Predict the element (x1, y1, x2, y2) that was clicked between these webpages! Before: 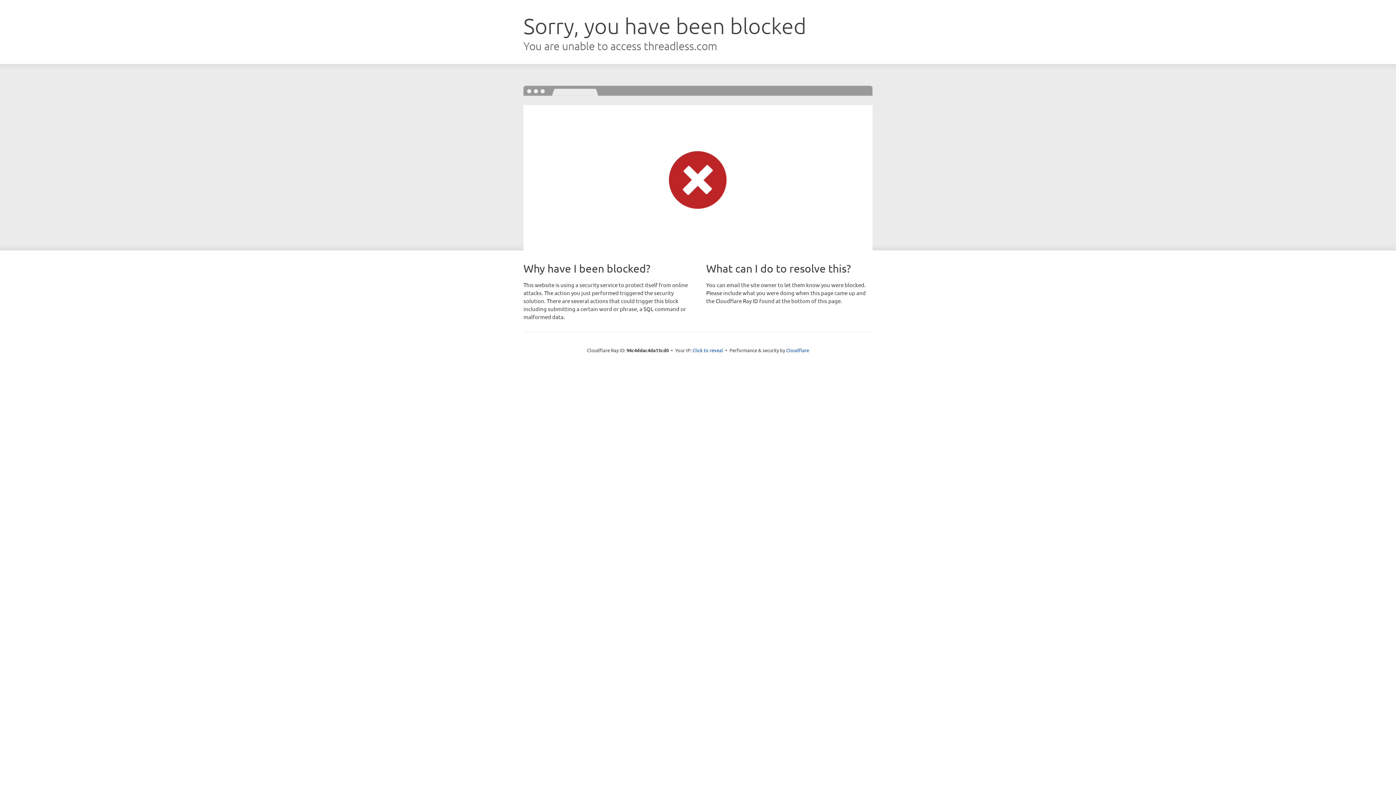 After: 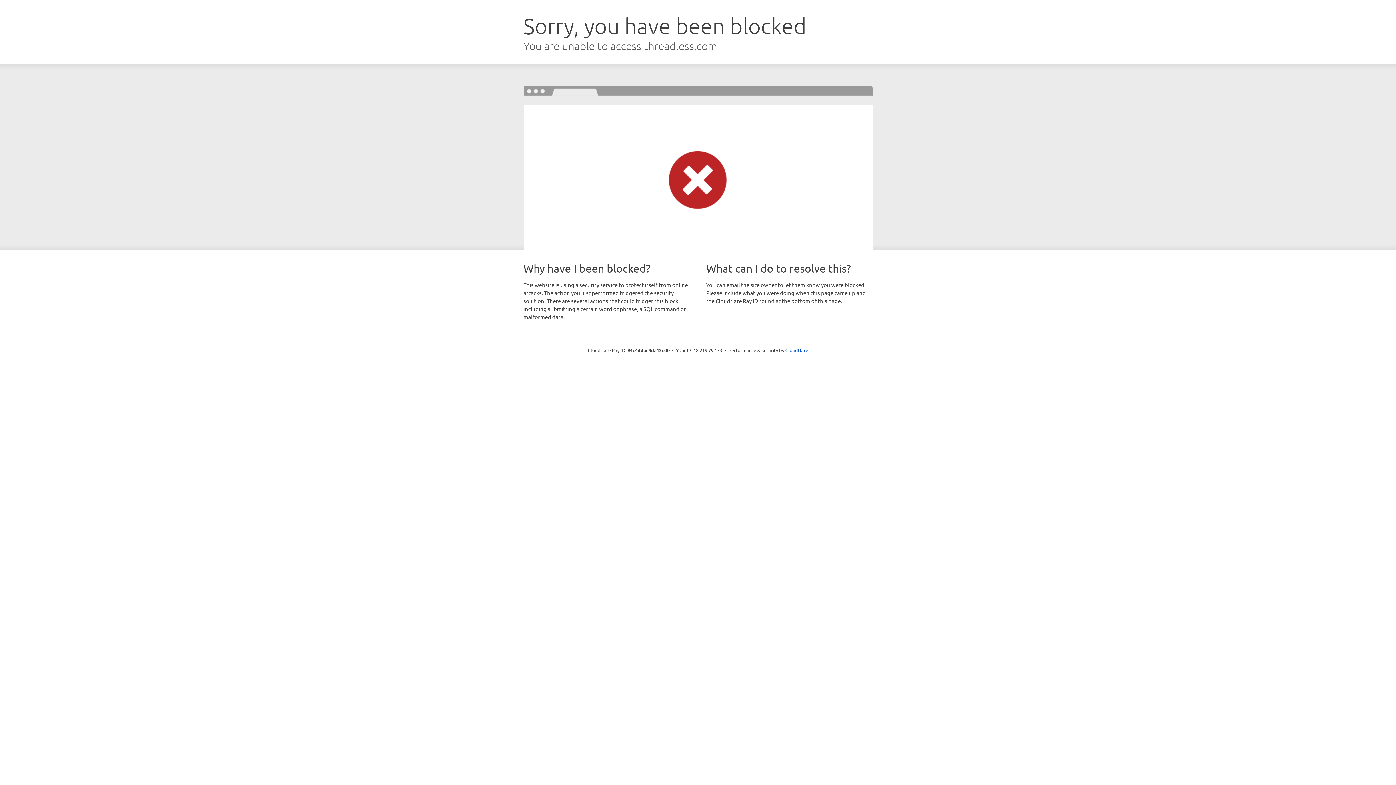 Action: bbox: (692, 346, 723, 353) label: Click to reveal